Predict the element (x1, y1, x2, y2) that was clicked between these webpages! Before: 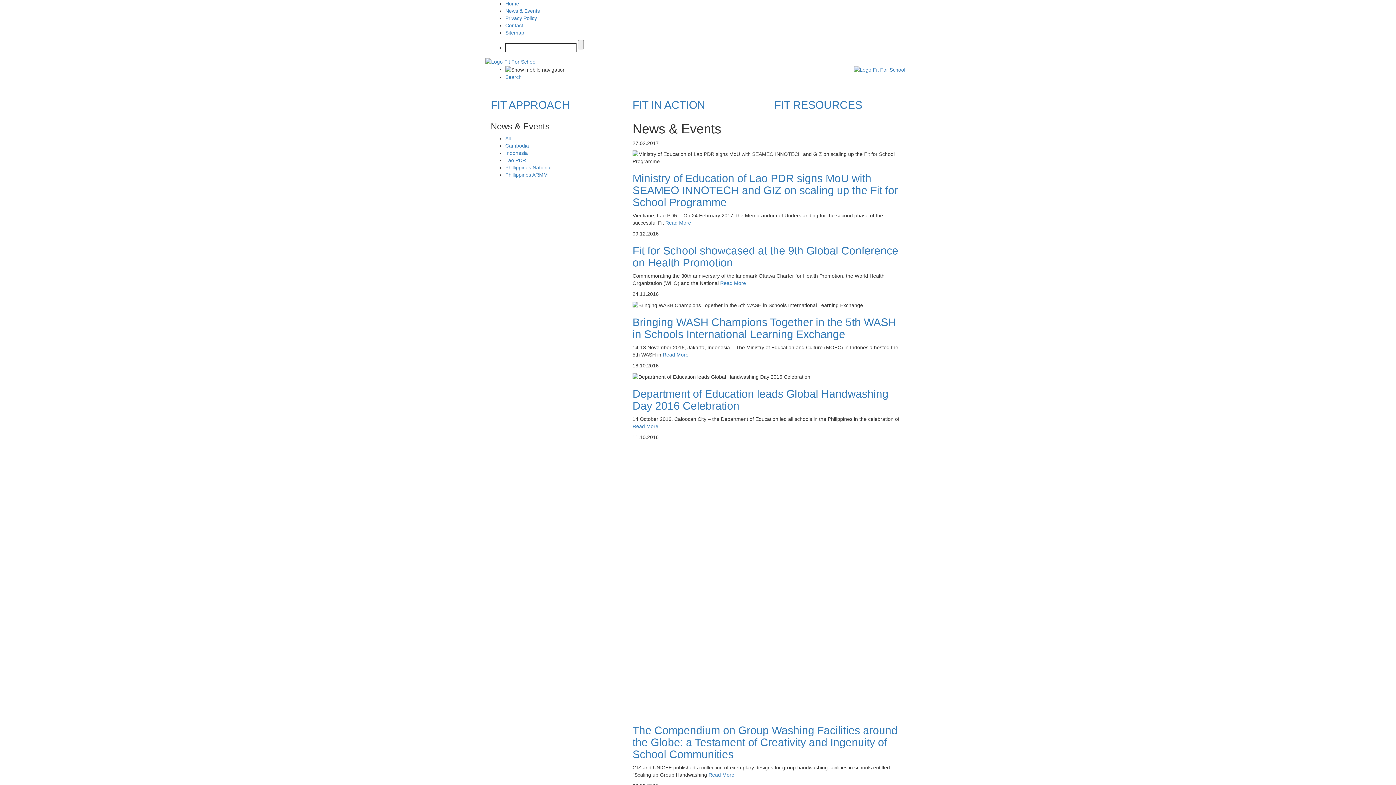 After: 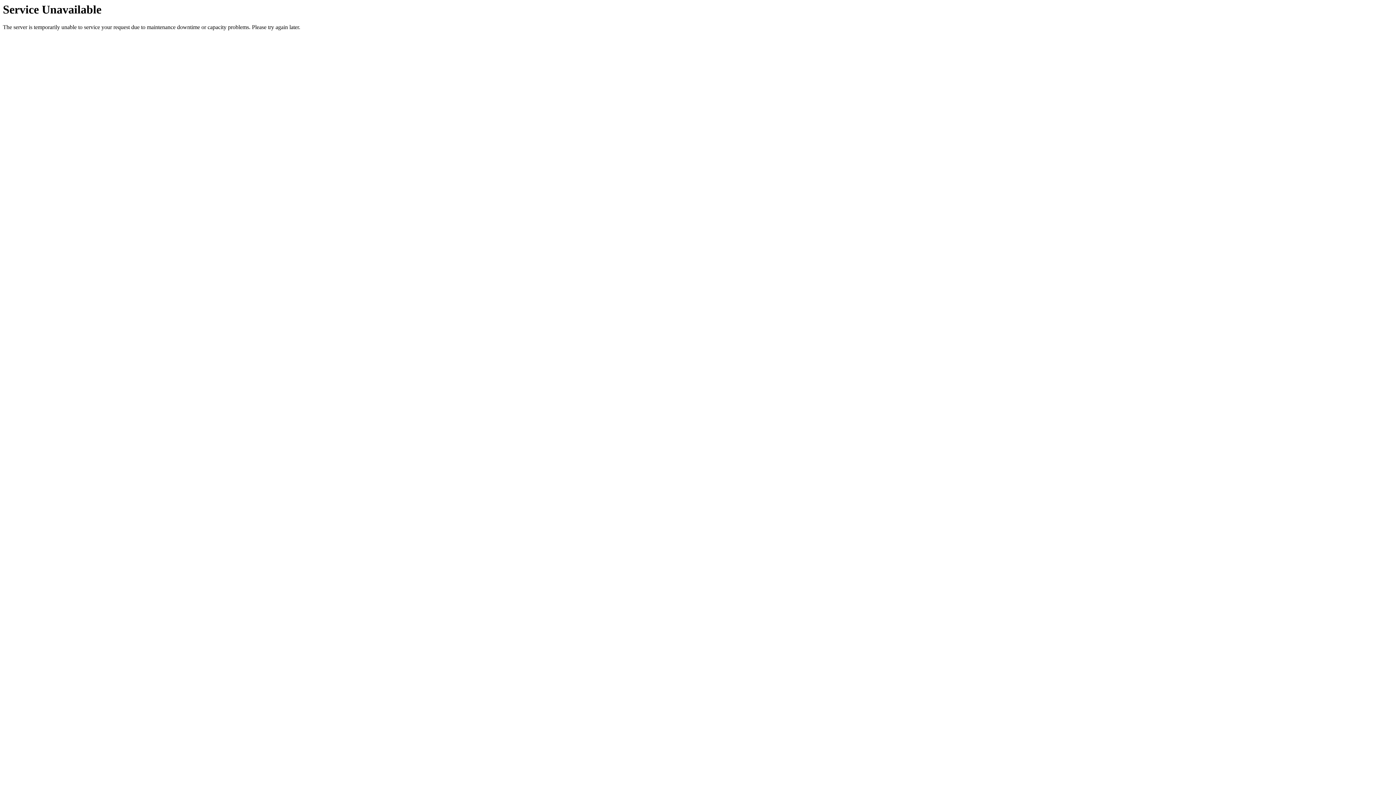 Action: bbox: (505, 150, 528, 155) label: Indonesia